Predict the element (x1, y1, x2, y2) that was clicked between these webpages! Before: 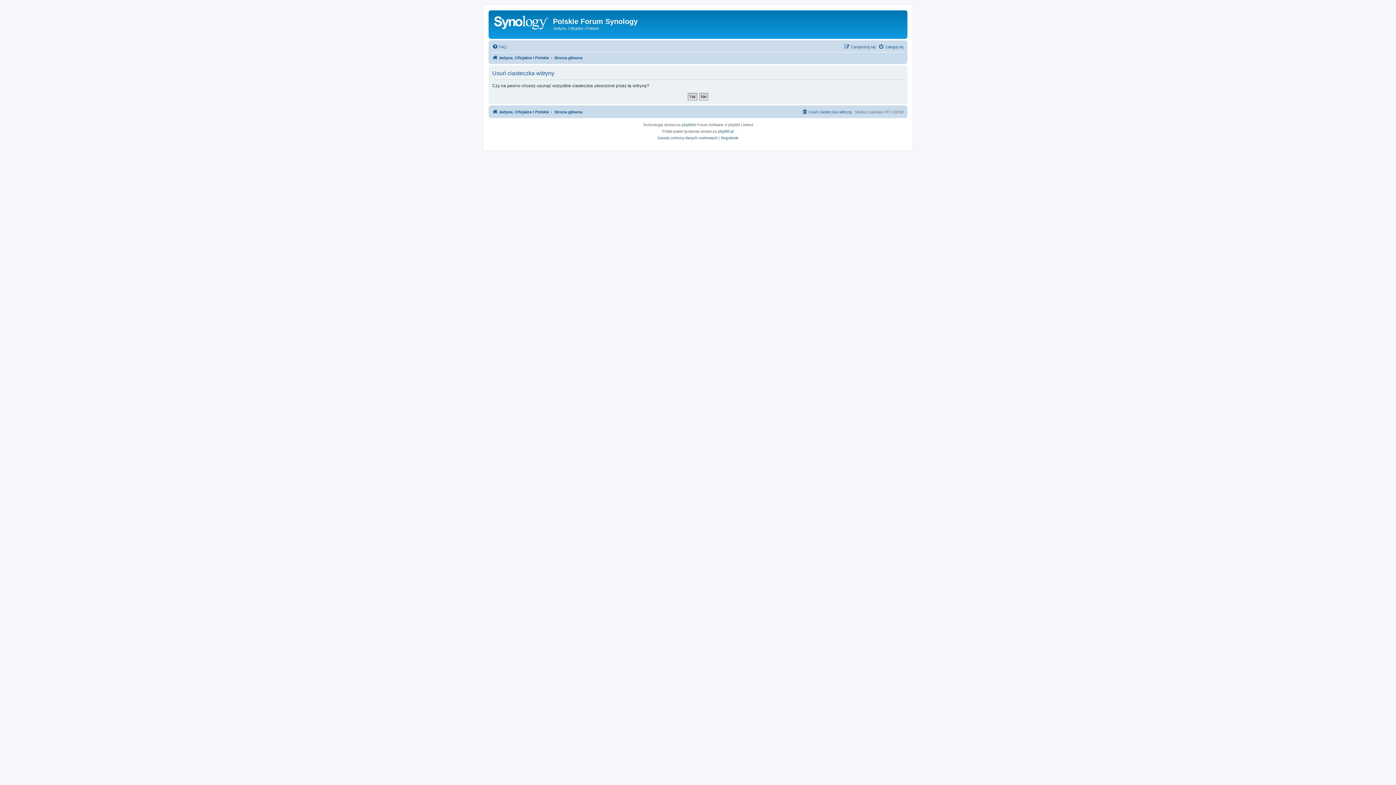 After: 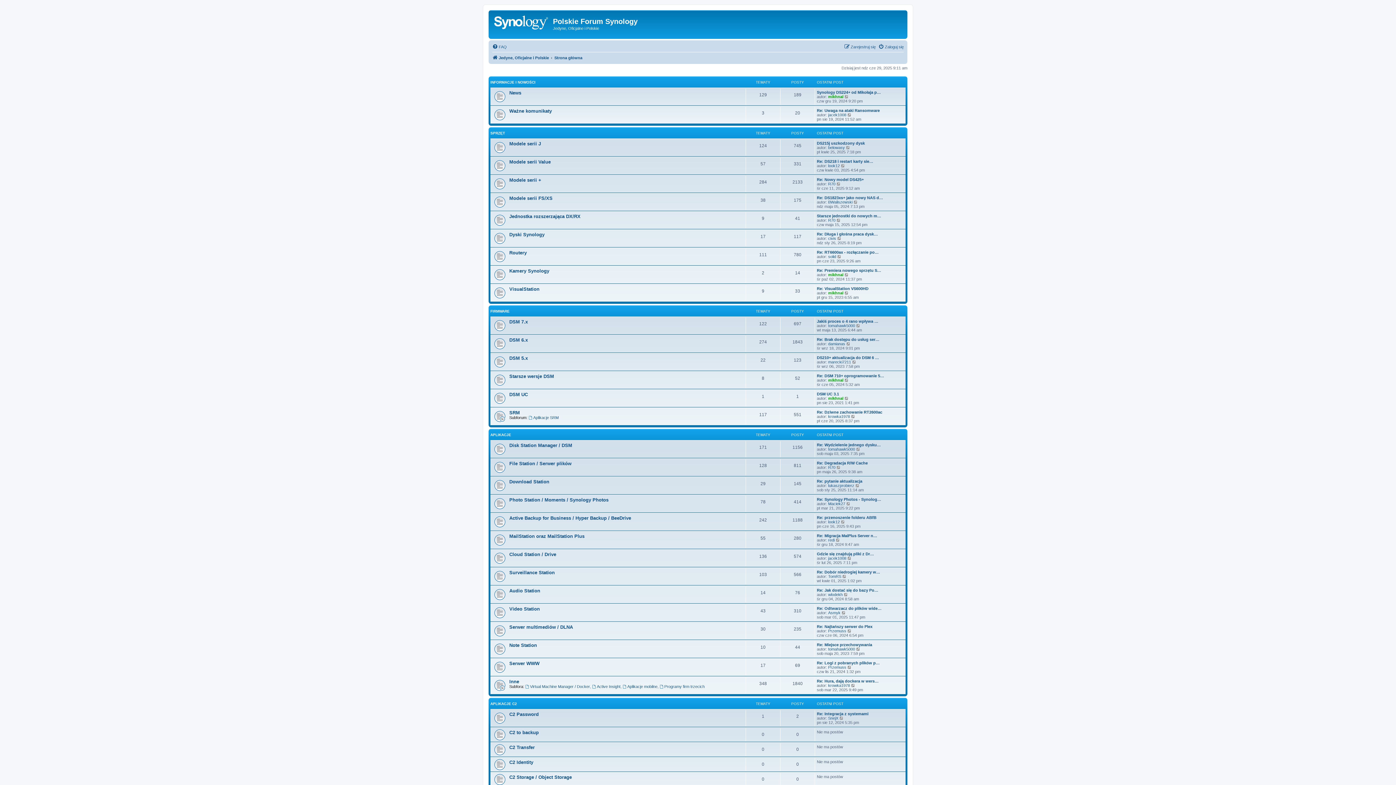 Action: label: Strona główna bbox: (554, 53, 582, 62)